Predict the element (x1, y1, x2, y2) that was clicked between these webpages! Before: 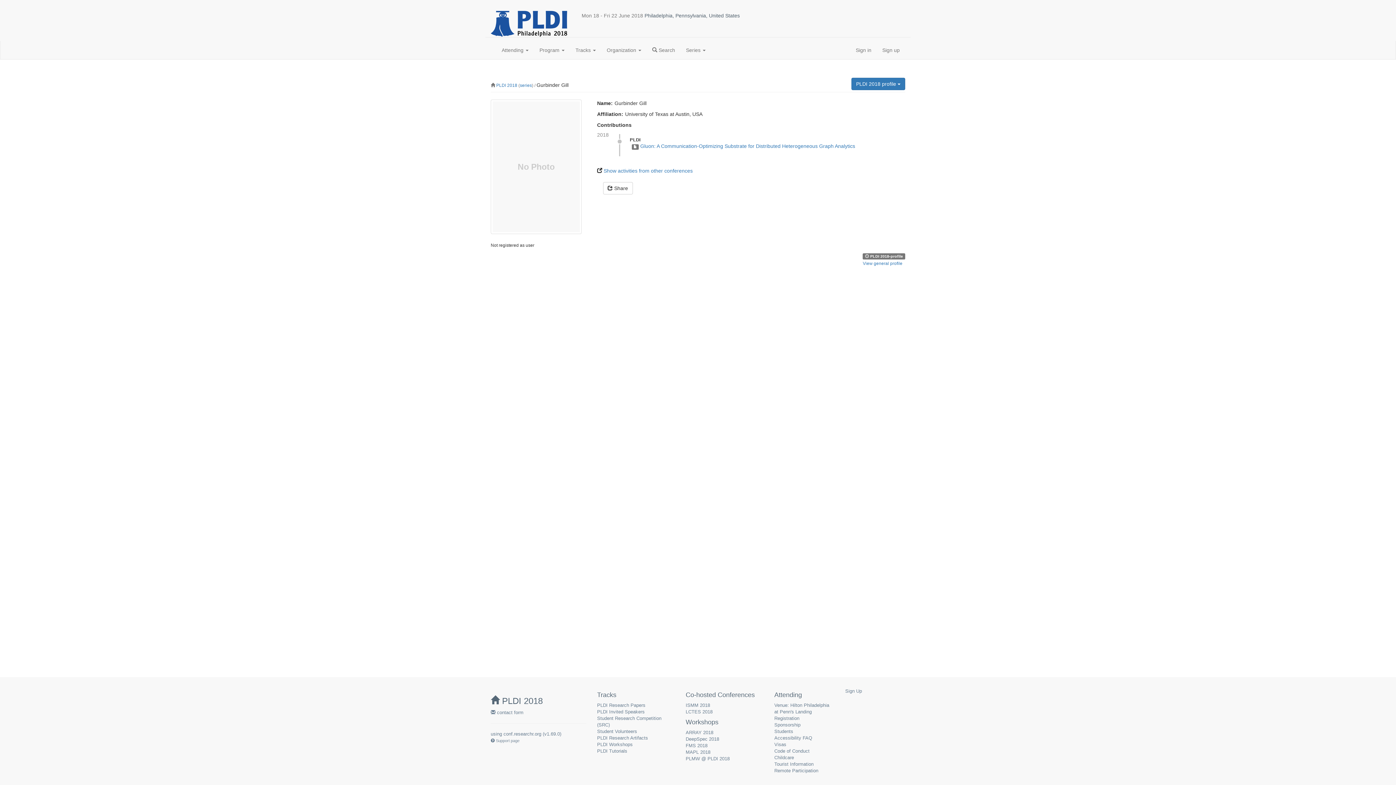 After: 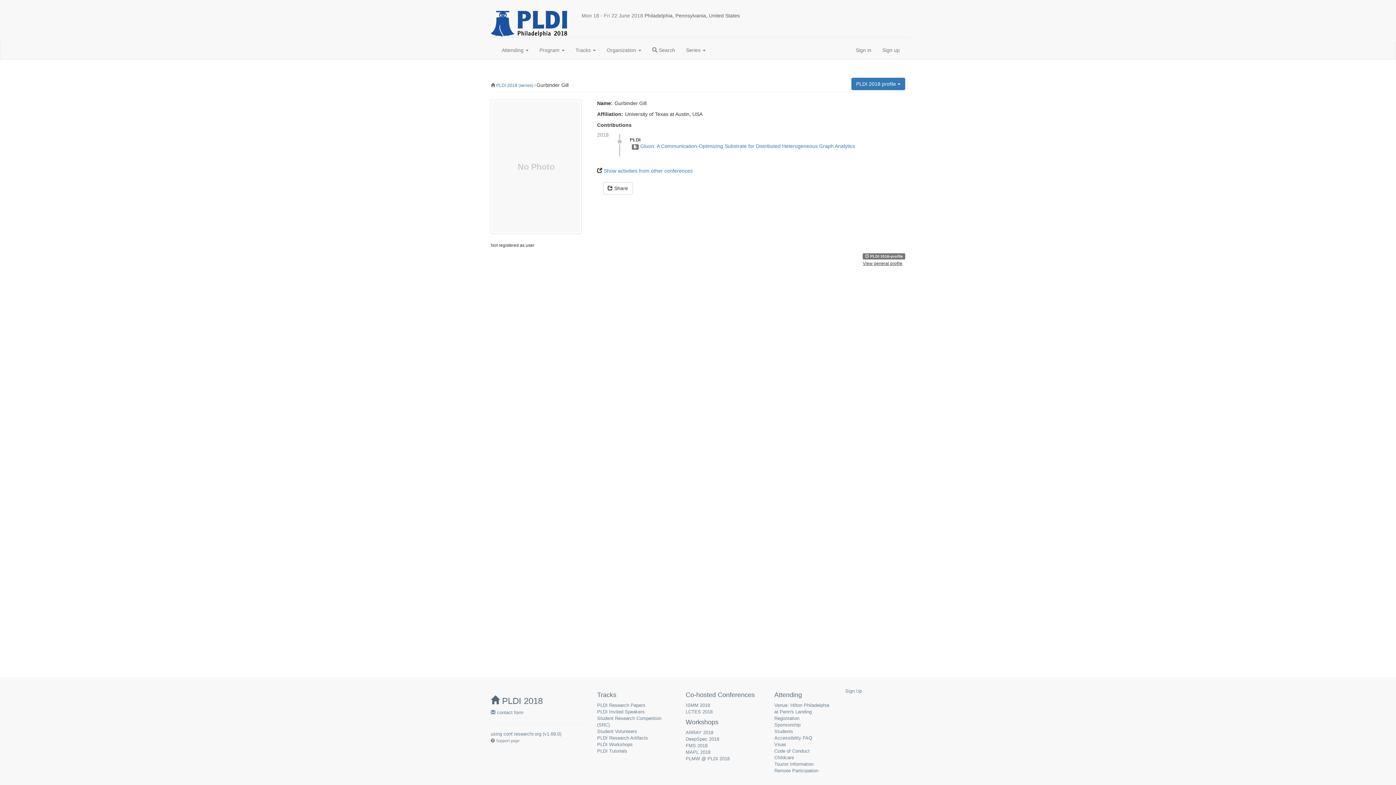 Action: bbox: (863, 261, 902, 266) label: View general profile